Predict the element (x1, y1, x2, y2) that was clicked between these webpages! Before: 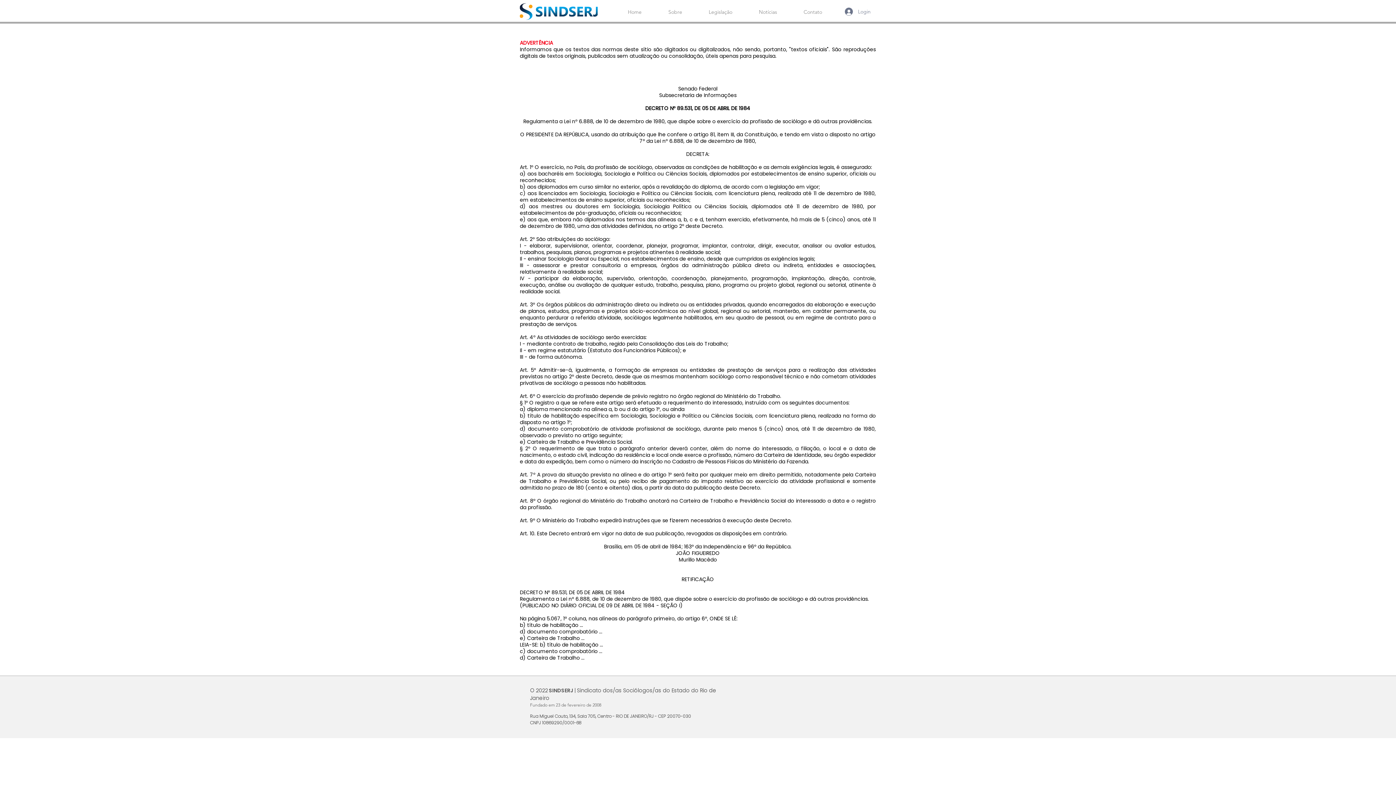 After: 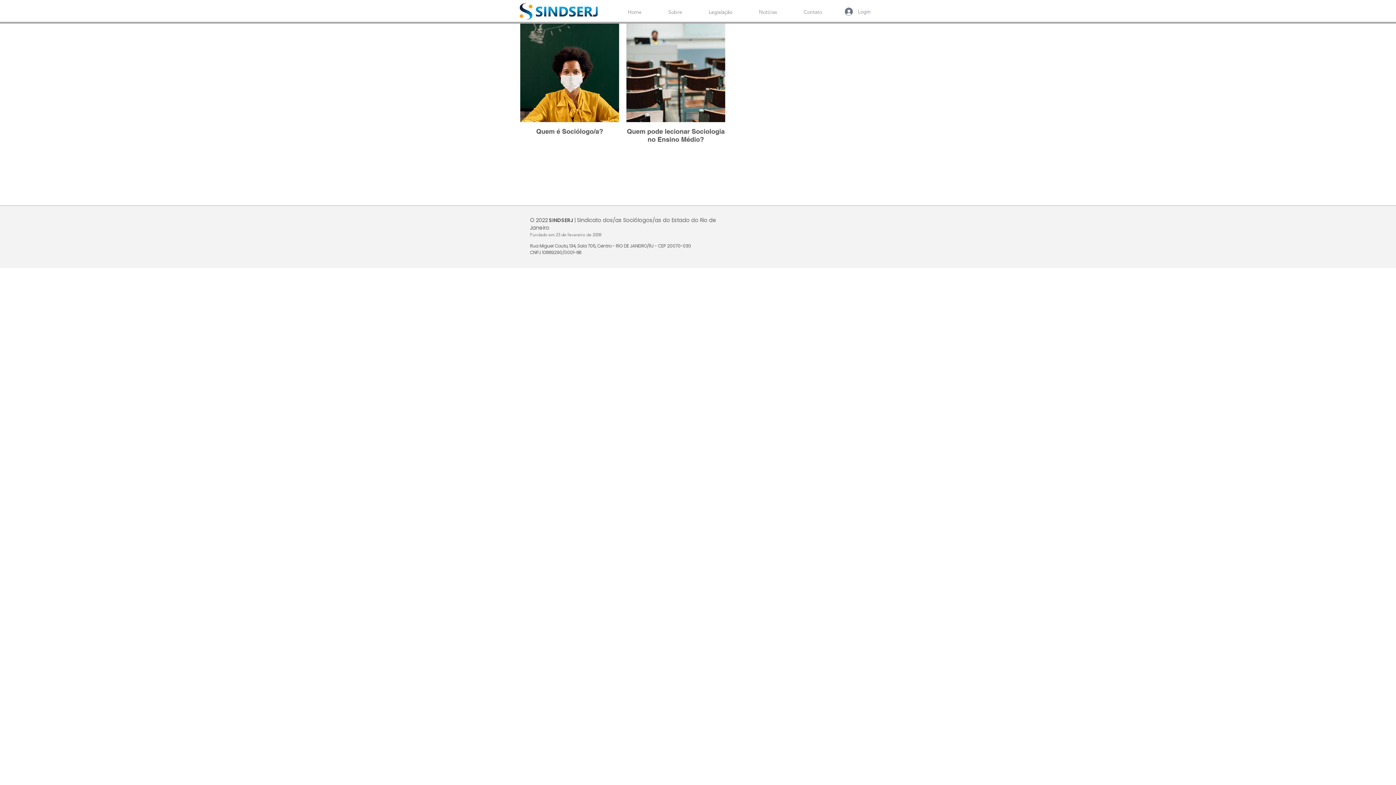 Action: label: Legislação bbox: (695, 7, 745, 17)